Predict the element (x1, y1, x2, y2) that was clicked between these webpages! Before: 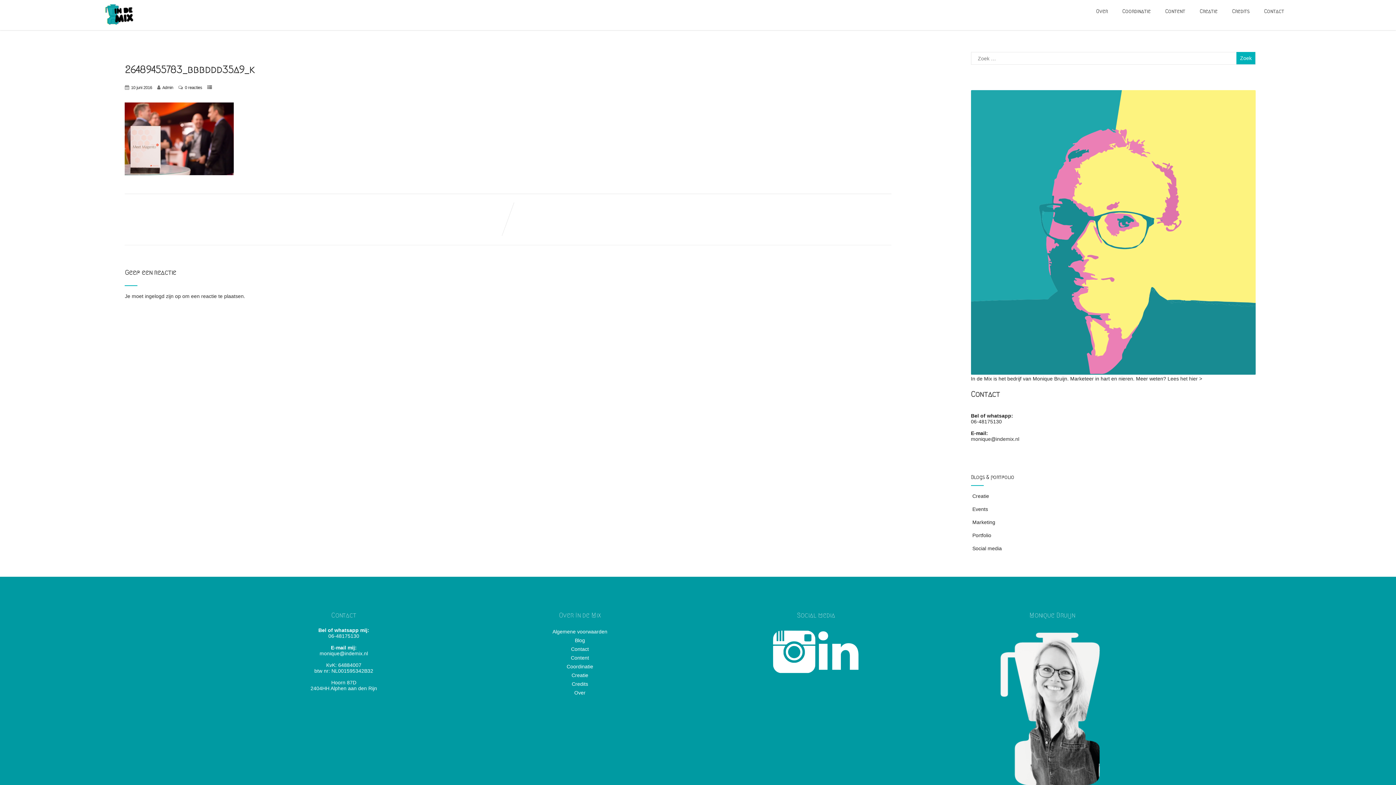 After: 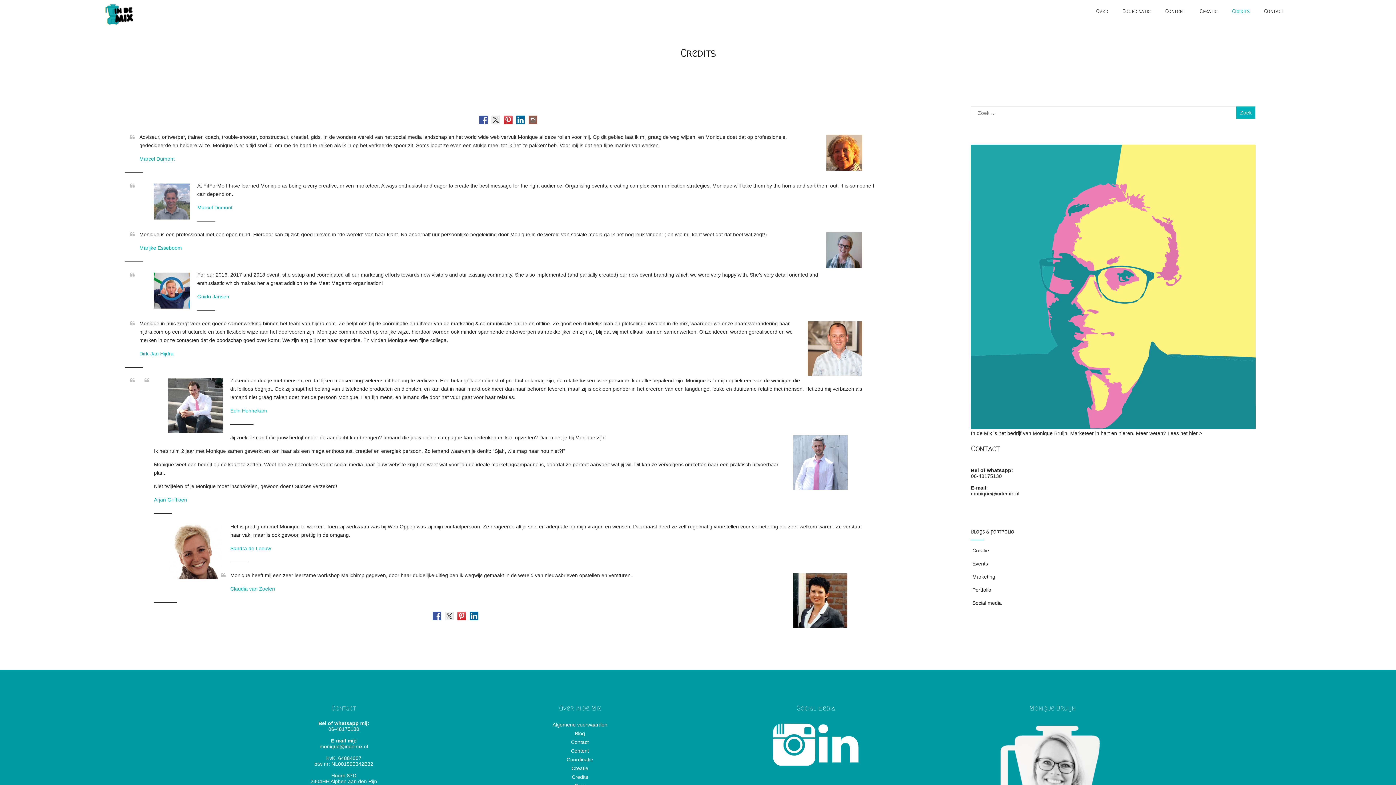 Action: label: Credits bbox: (1225, 1, 1257, 21)